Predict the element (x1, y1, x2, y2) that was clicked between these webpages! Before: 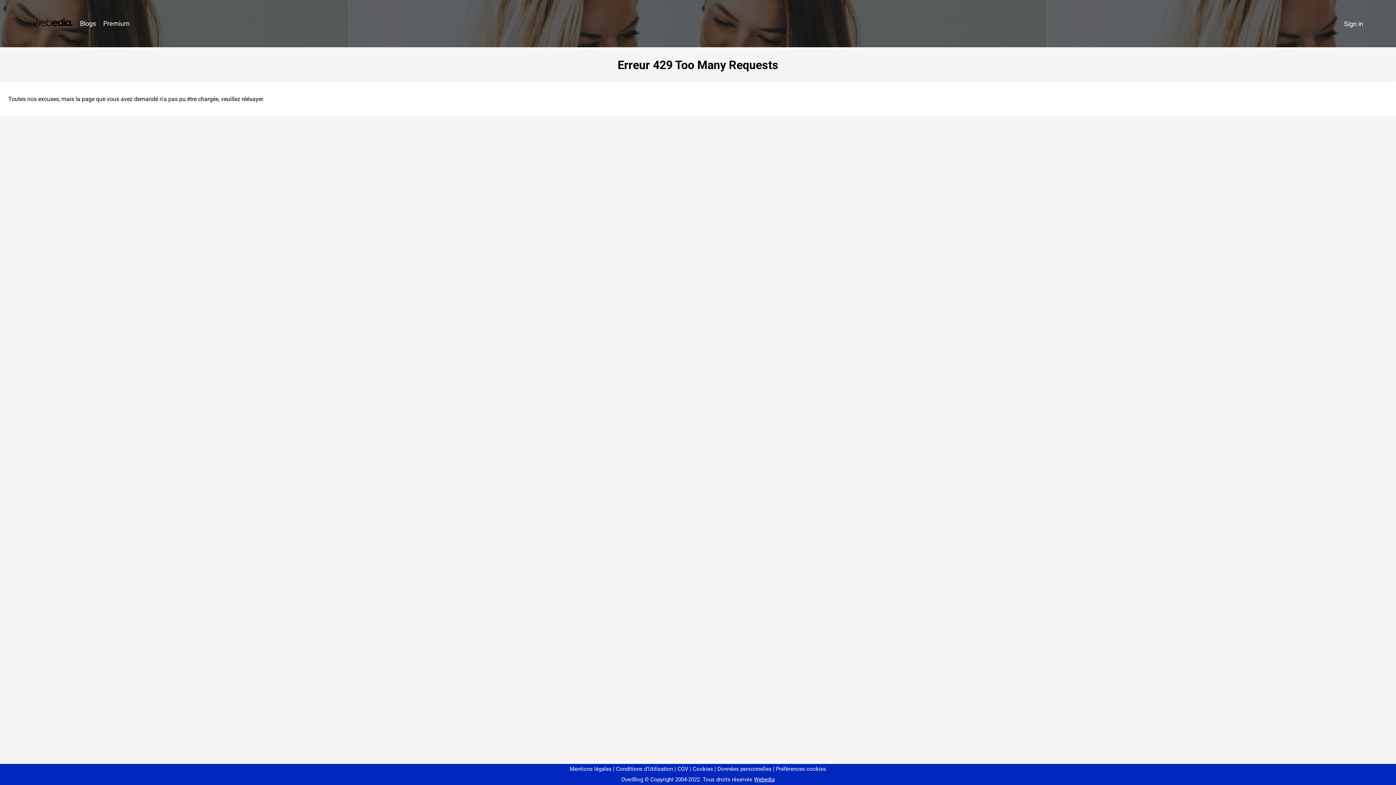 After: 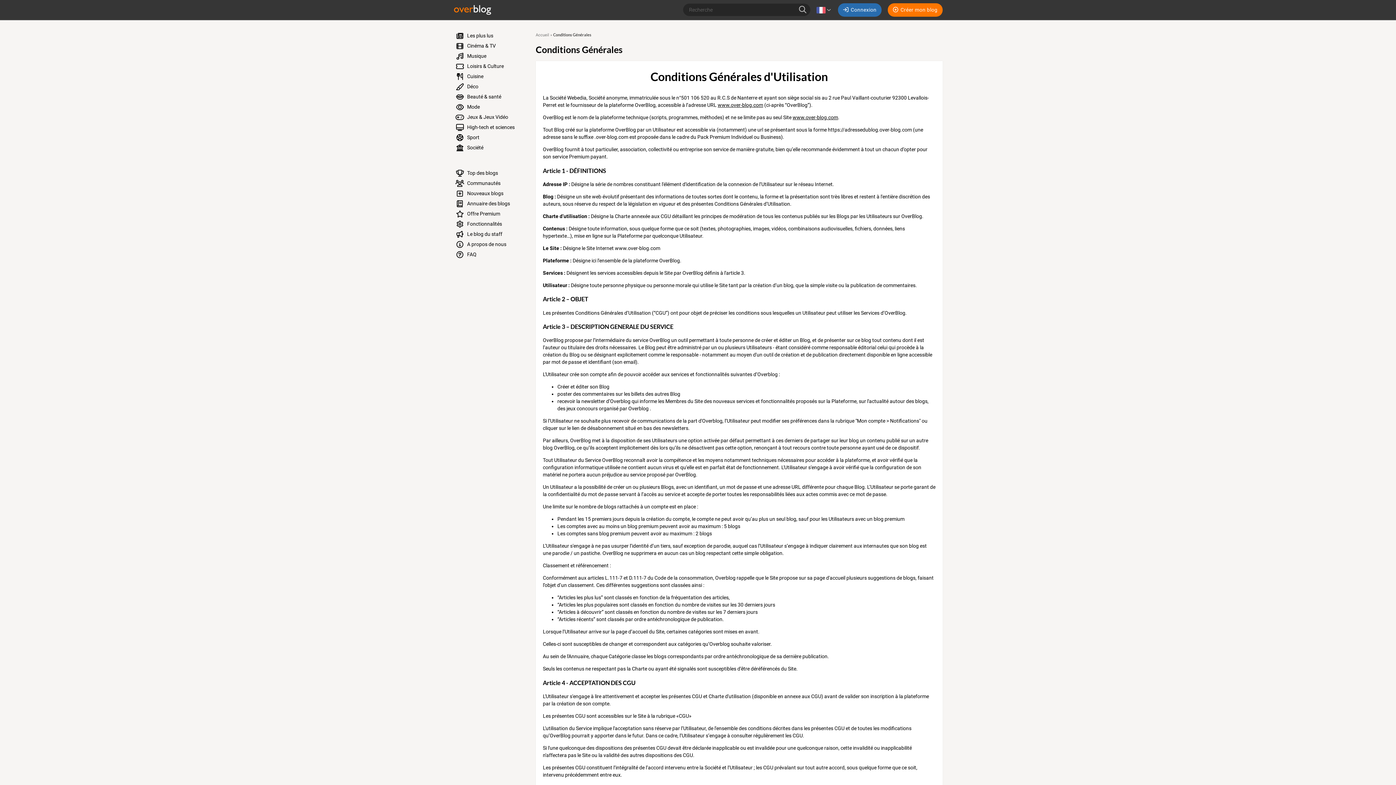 Action: label: Conditions d'Utilisation bbox: (613, 766, 673, 772)